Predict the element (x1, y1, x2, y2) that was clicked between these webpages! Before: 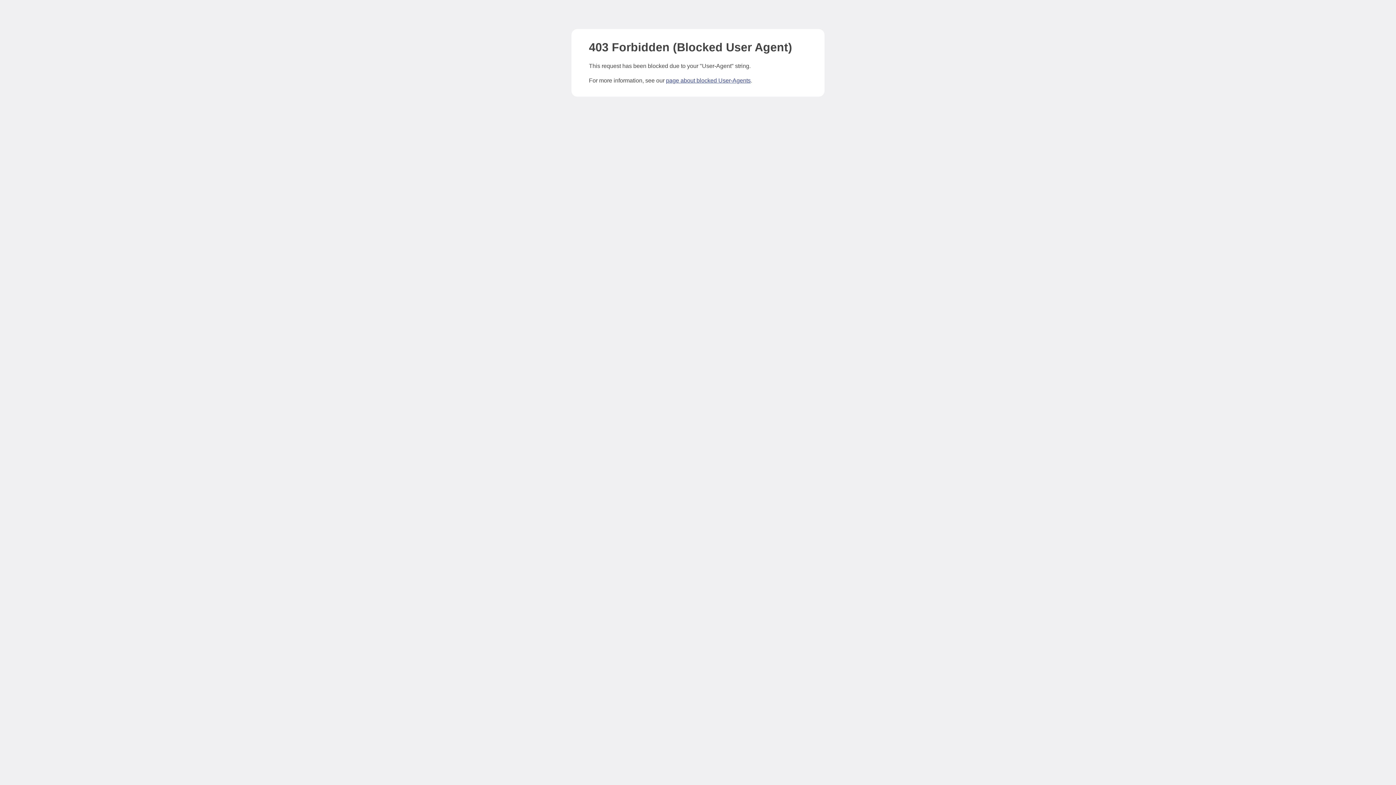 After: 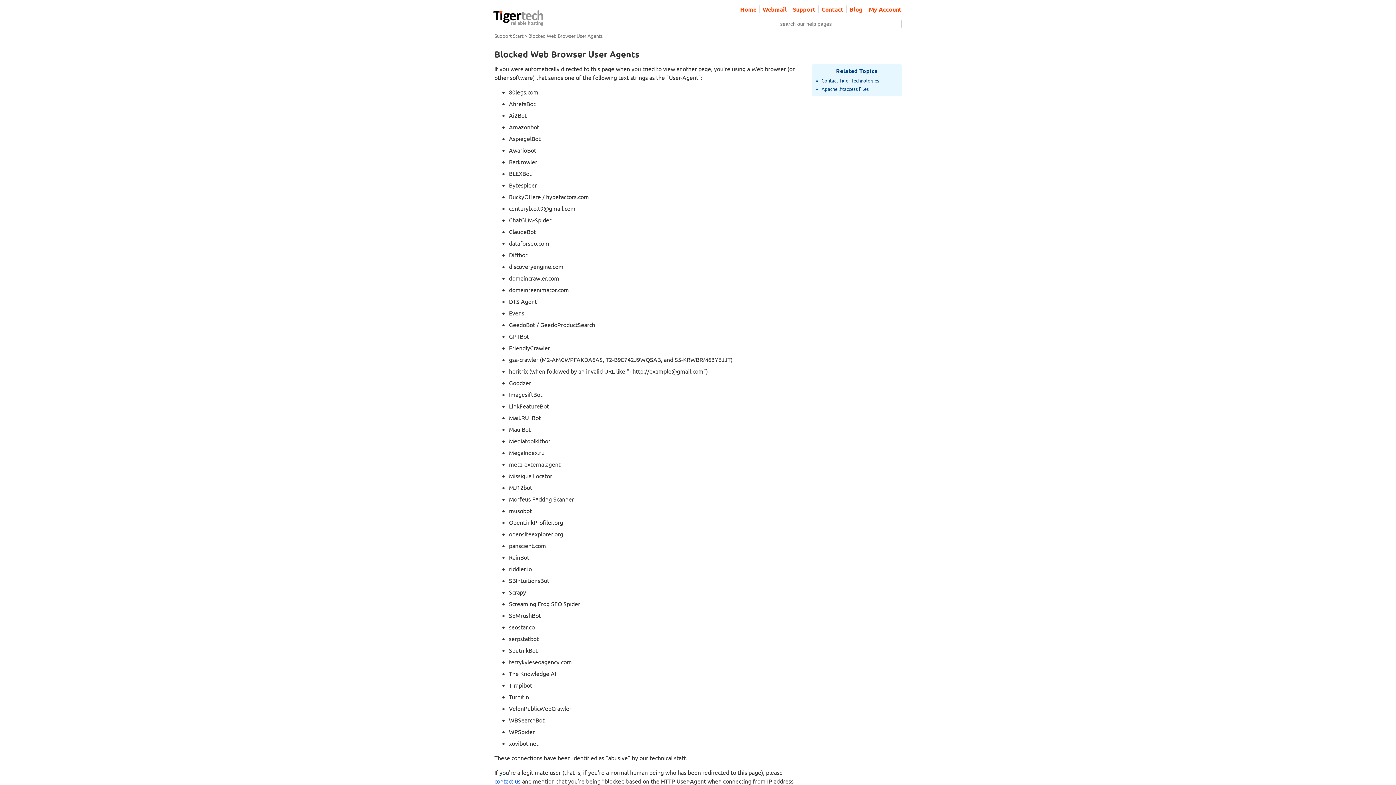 Action: label: page about blocked User-Agents bbox: (666, 77, 750, 83)